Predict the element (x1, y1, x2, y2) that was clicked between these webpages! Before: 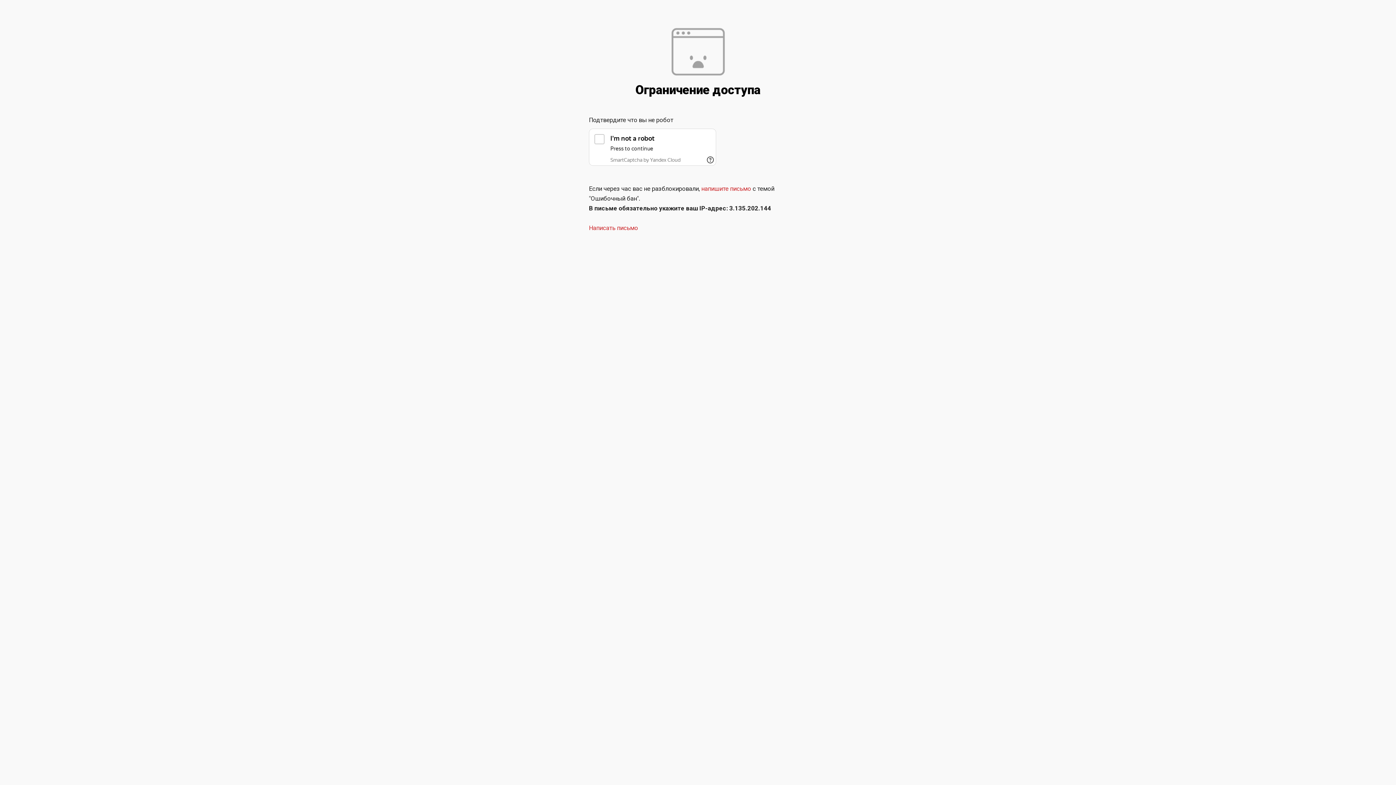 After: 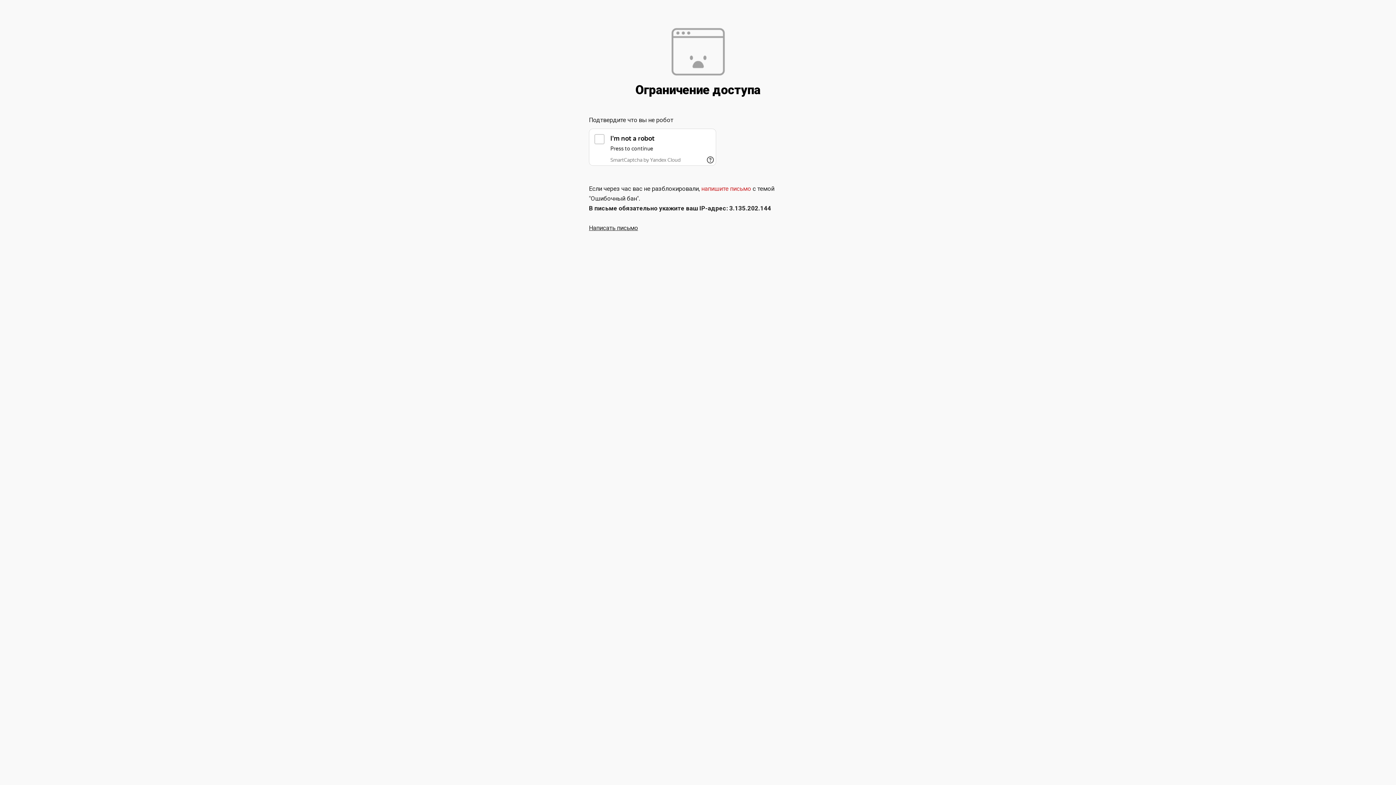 Action: label: Написать письмо bbox: (589, 224, 638, 231)